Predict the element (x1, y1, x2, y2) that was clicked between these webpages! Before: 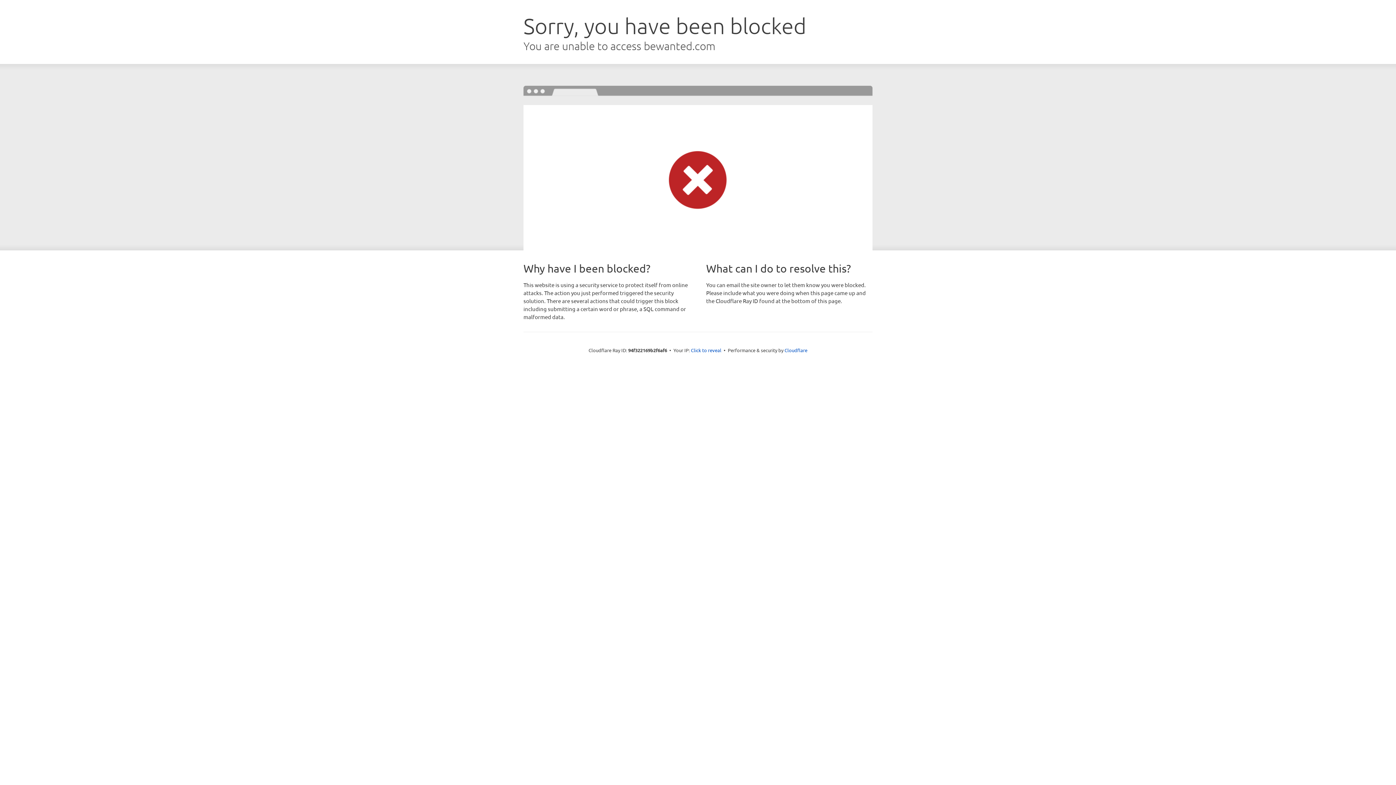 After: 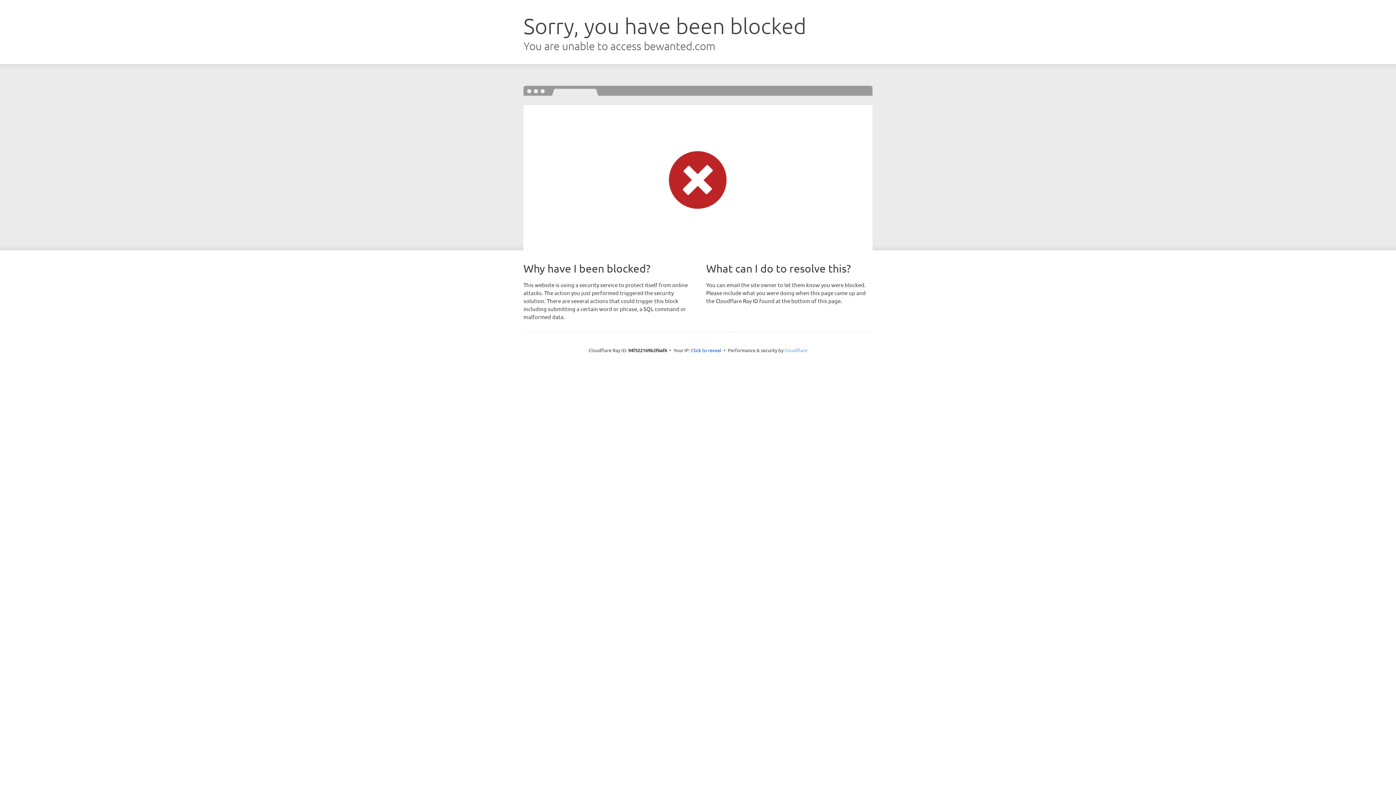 Action: label: Cloudflare bbox: (784, 347, 807, 353)